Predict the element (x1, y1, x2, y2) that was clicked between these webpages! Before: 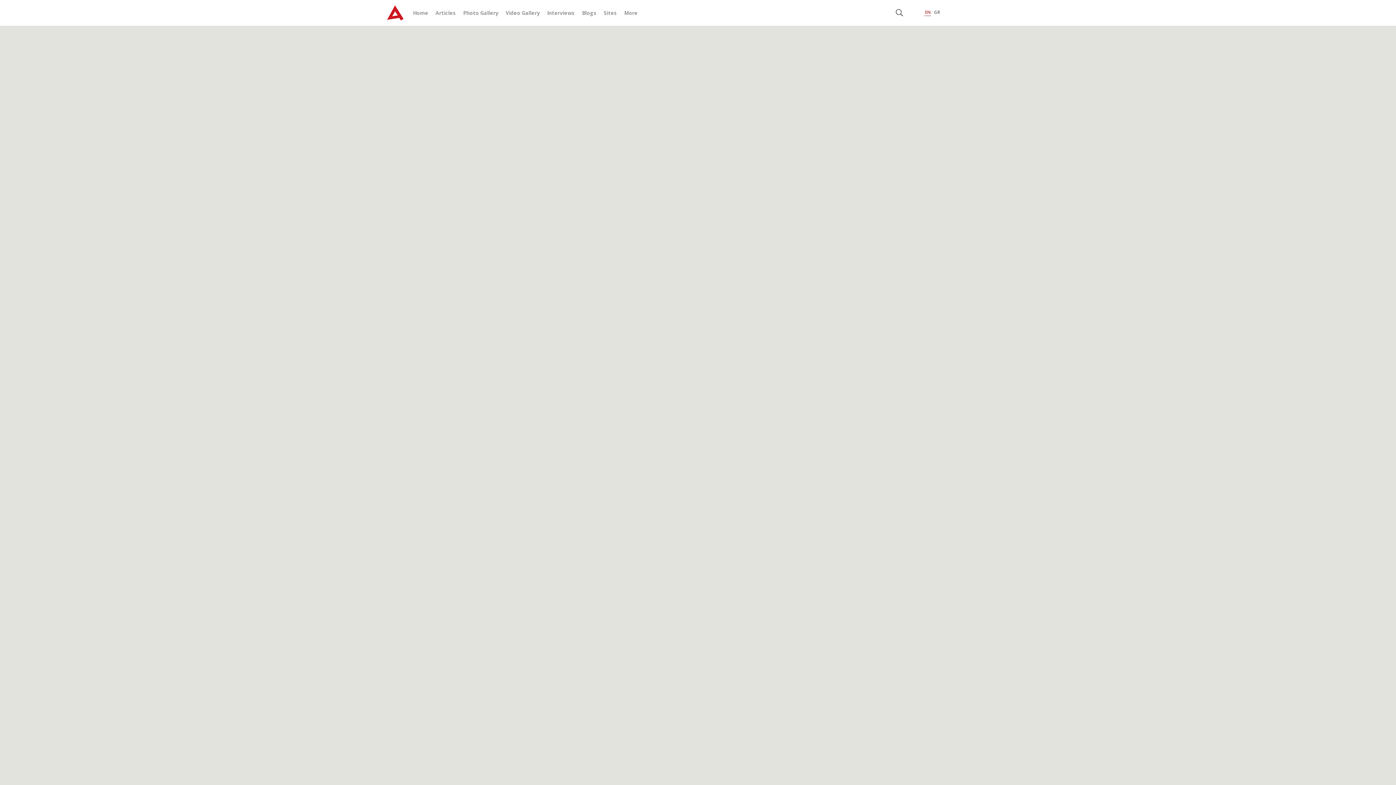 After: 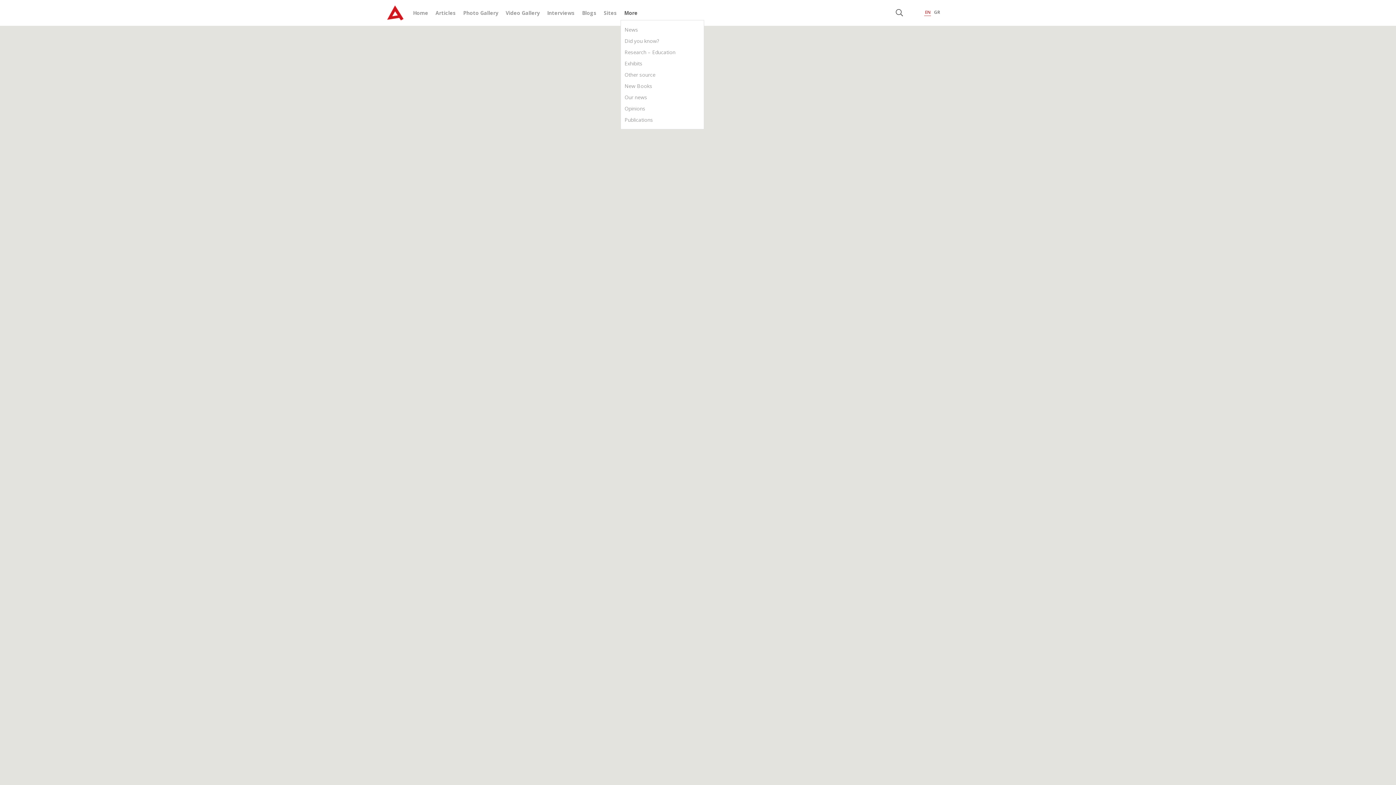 Action: bbox: (624, 9, 637, 16) label: More